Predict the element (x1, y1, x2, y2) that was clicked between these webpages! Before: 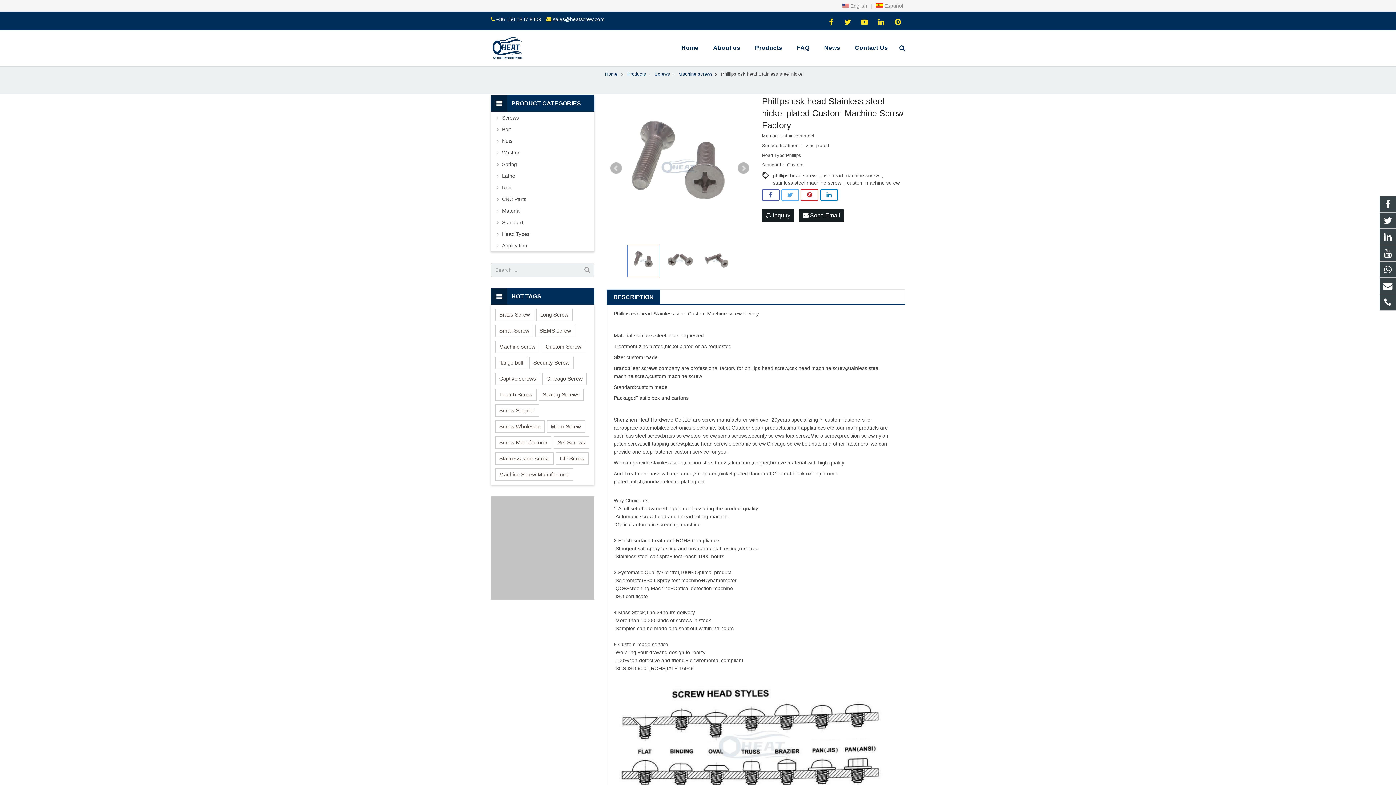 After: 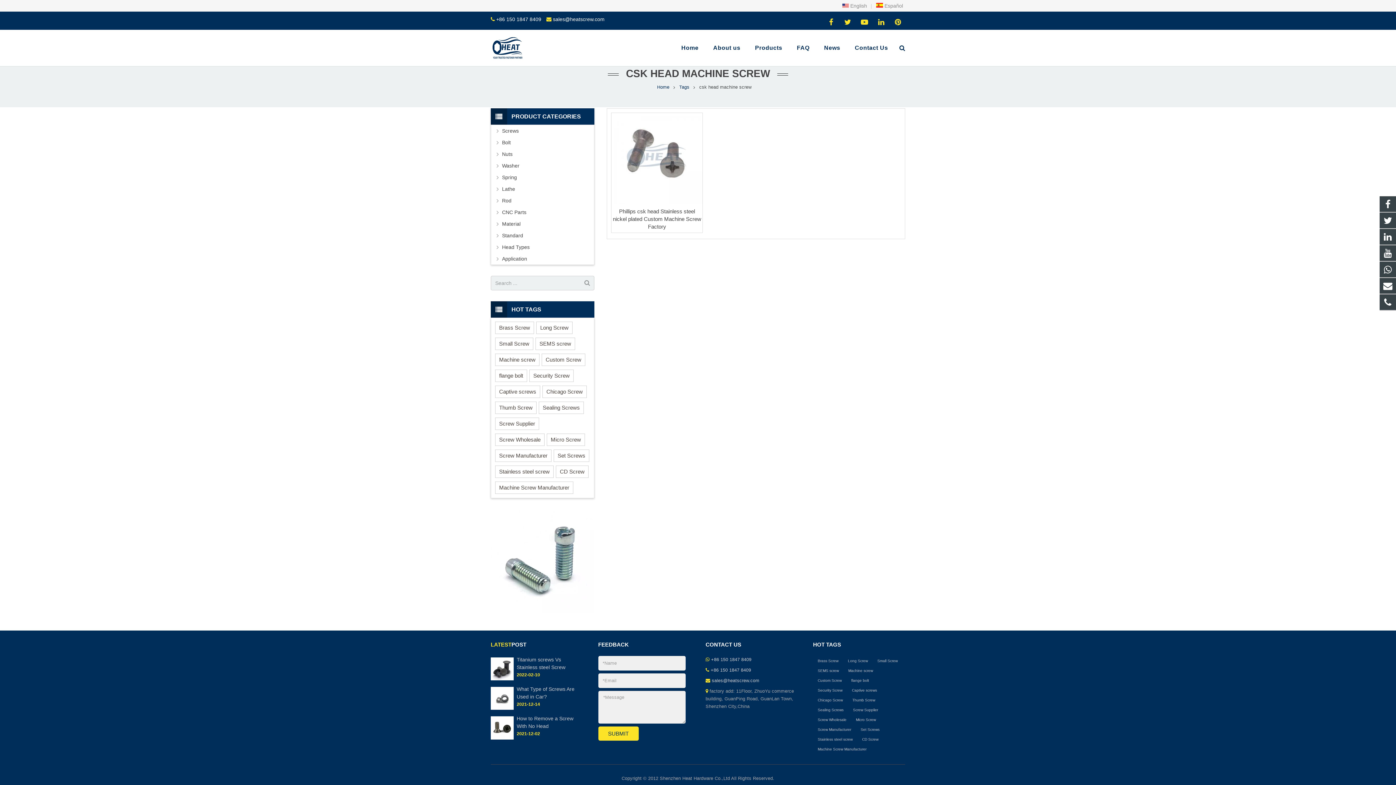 Action: bbox: (822, 171, 879, 179) label: csk head machine screw